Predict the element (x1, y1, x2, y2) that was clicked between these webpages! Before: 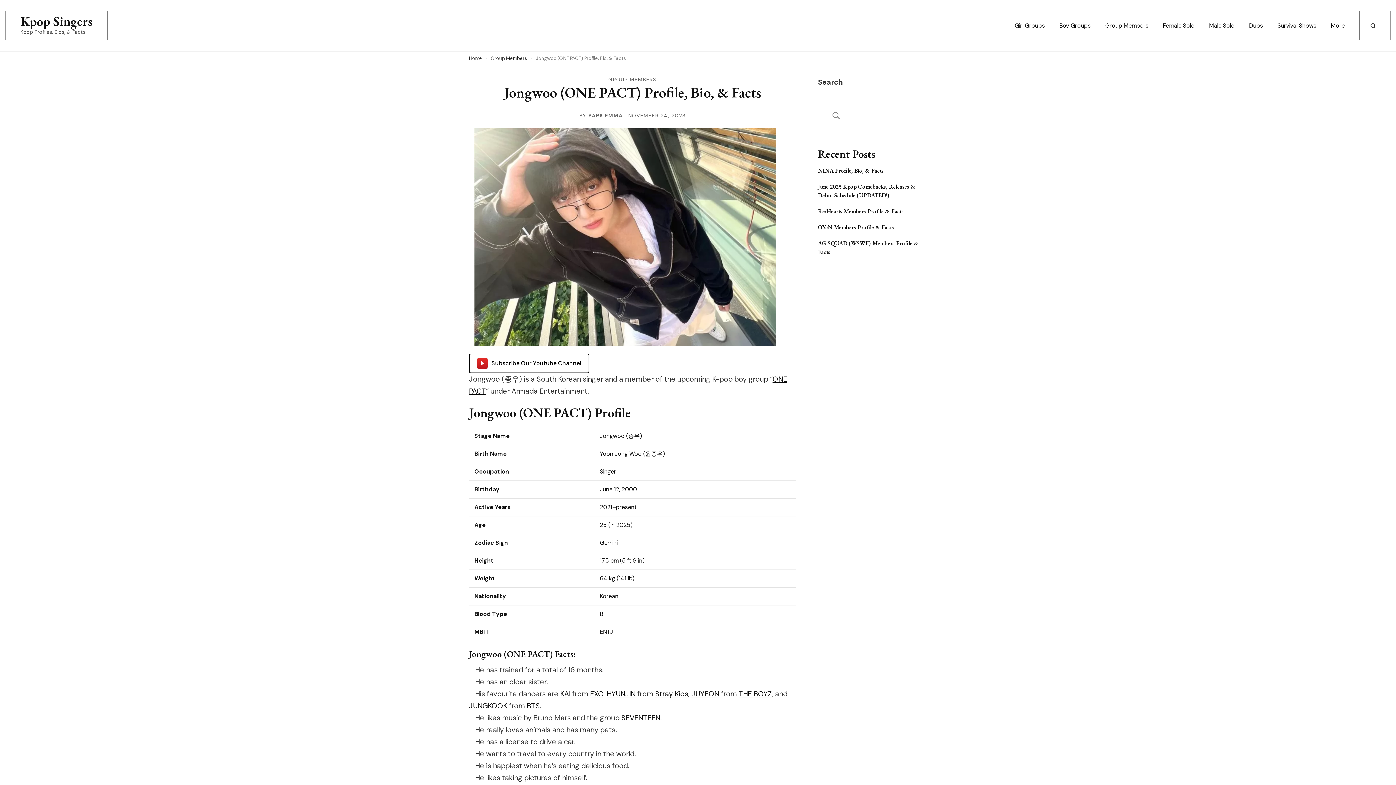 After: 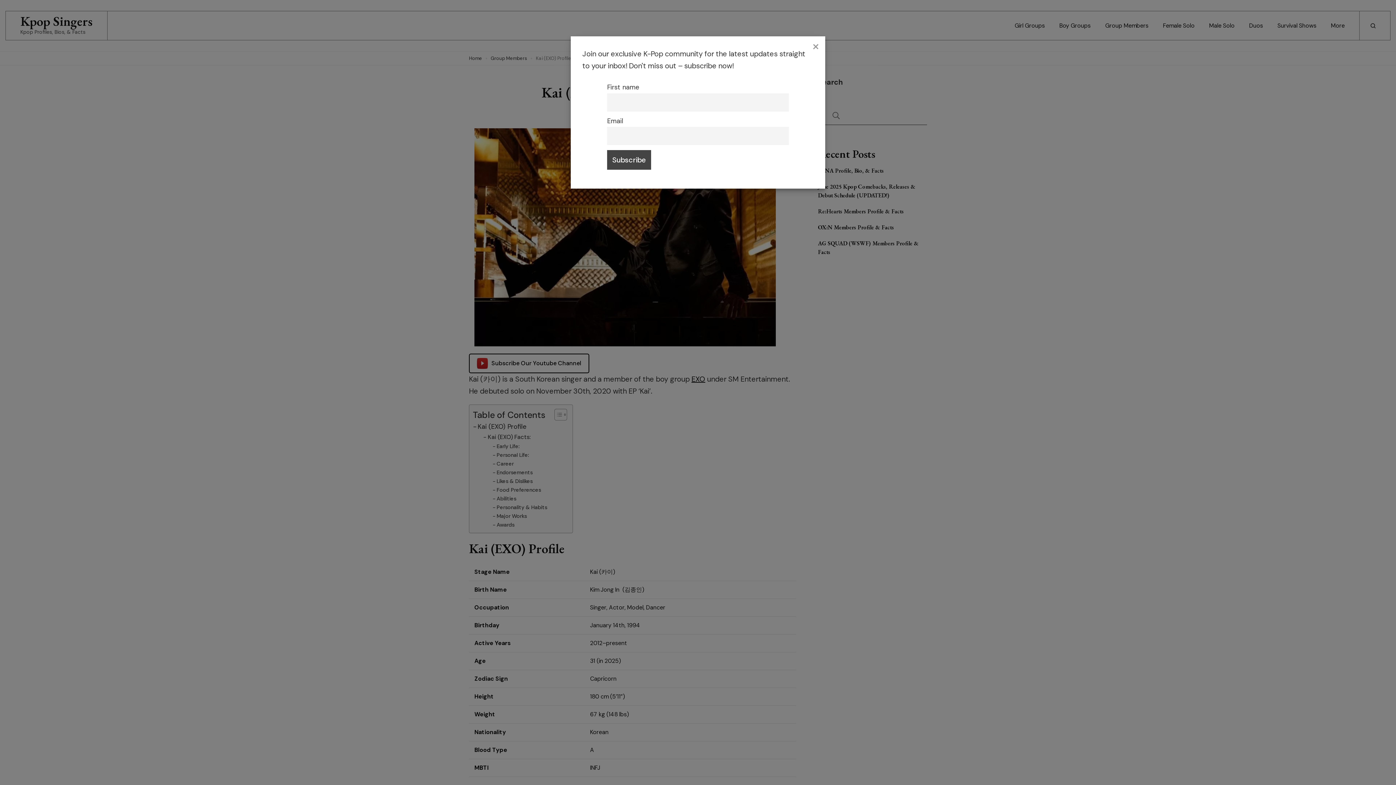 Action: label: KAI bbox: (560, 689, 570, 698)